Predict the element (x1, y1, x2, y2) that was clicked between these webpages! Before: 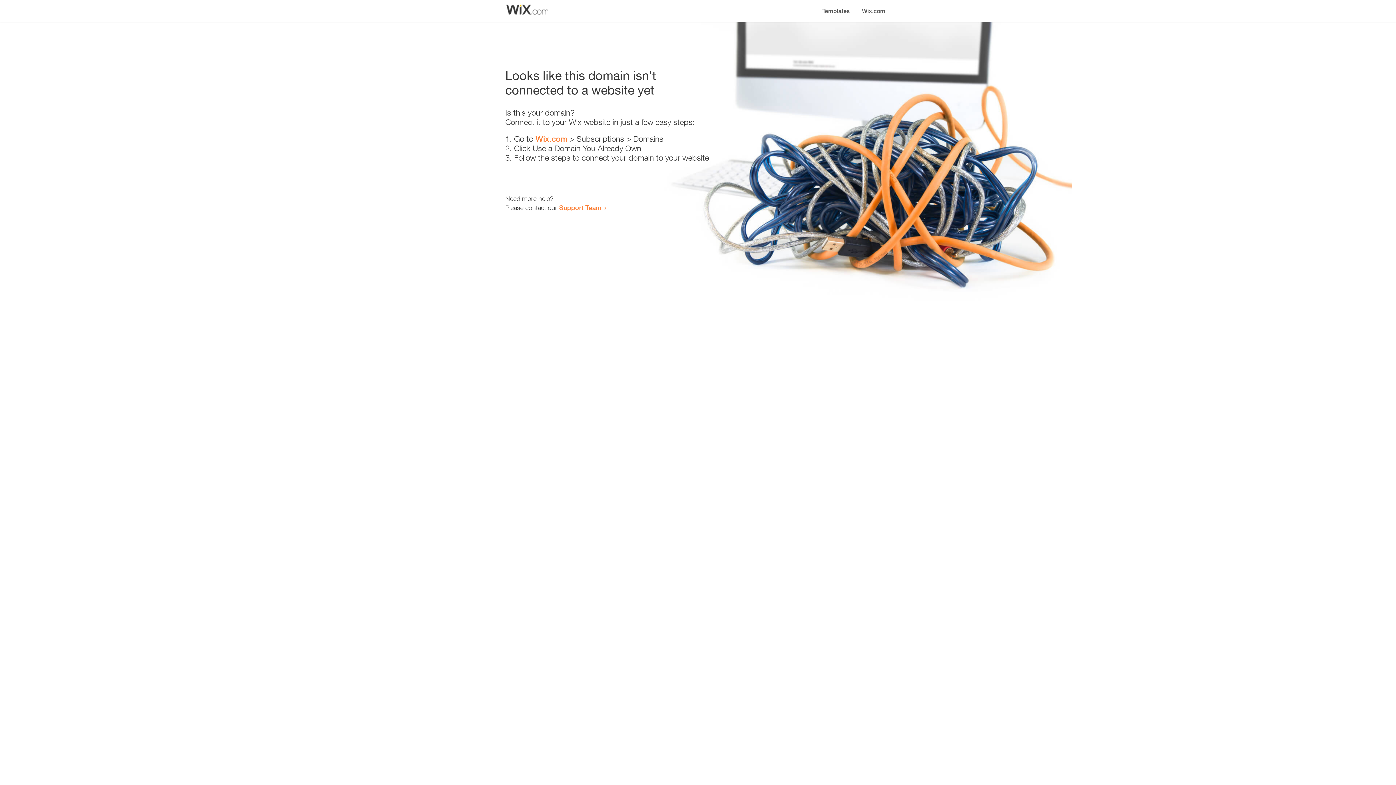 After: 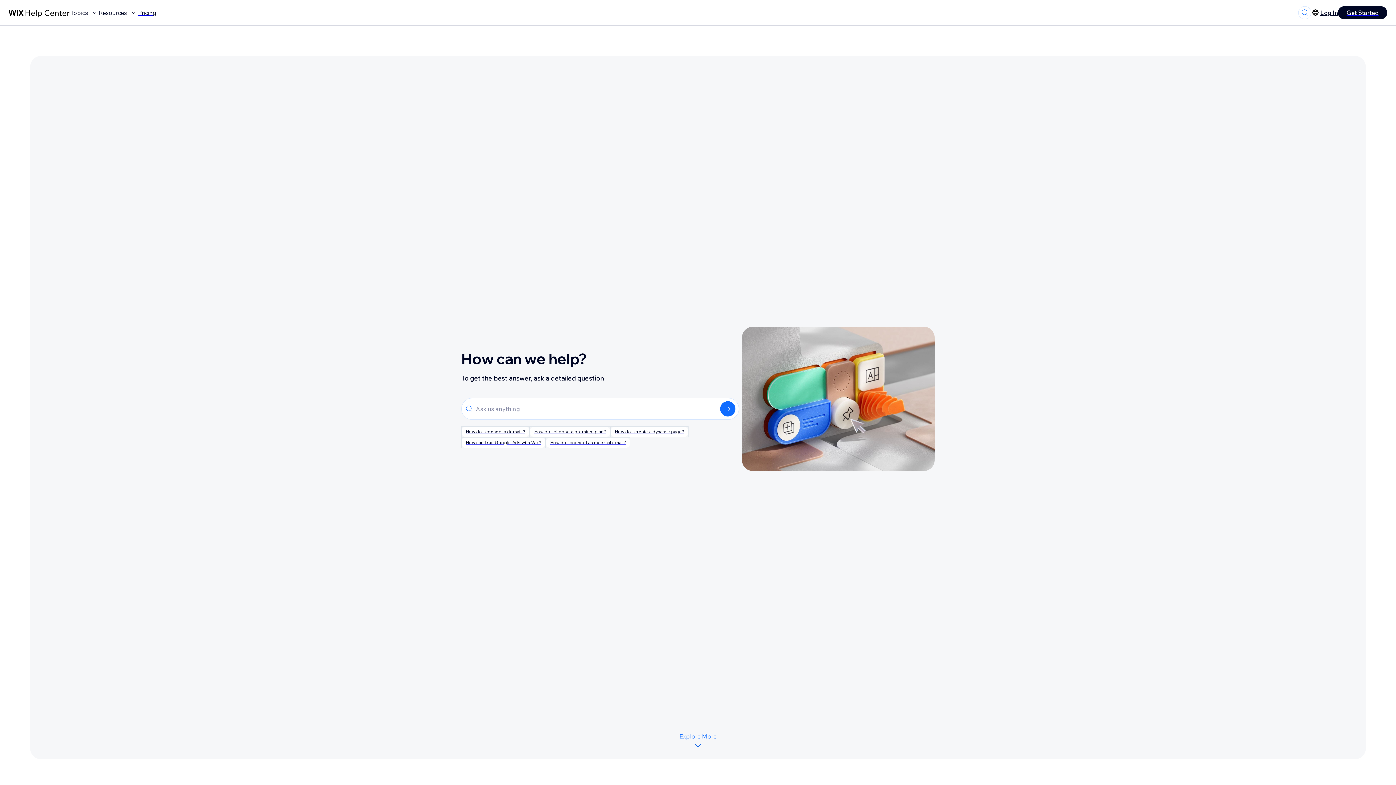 Action: label: Support Team bbox: (559, 203, 601, 211)